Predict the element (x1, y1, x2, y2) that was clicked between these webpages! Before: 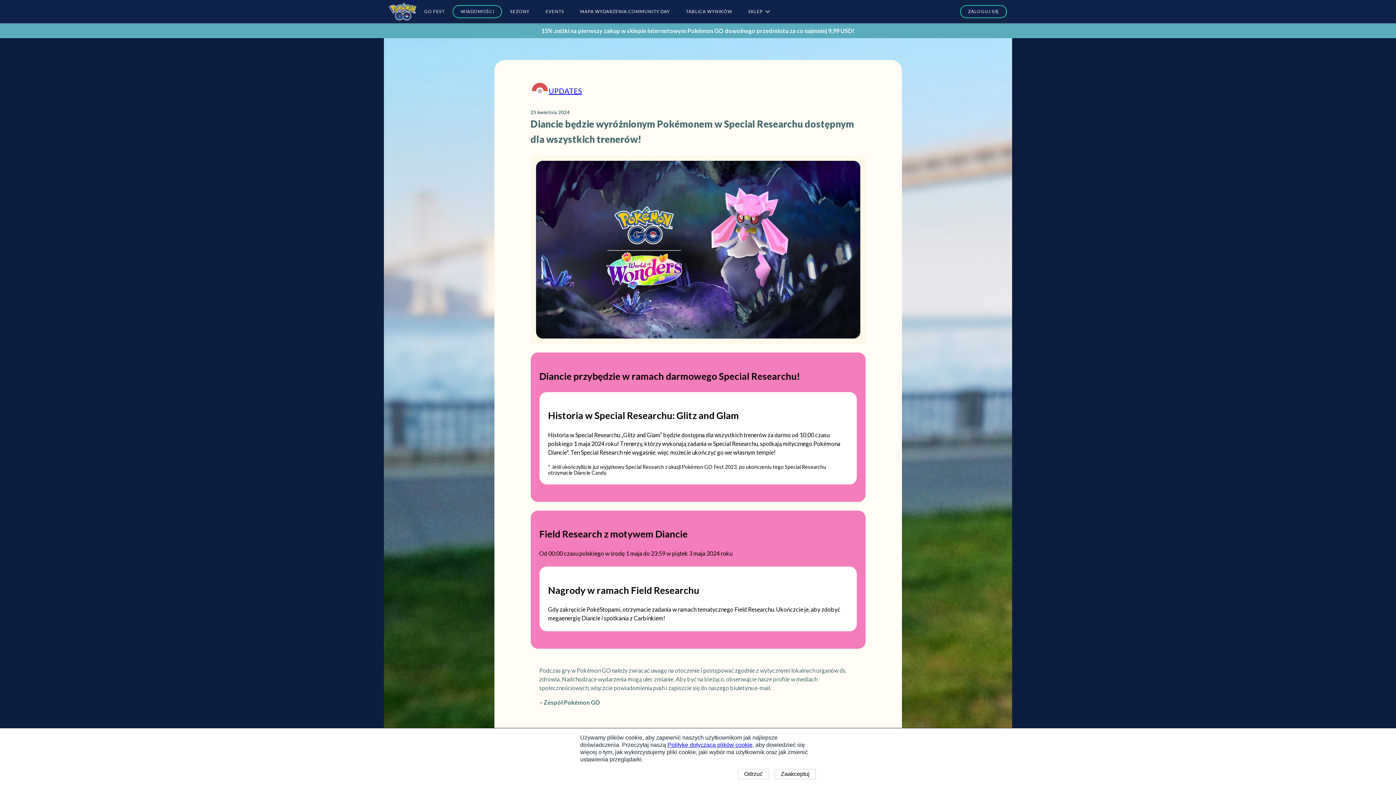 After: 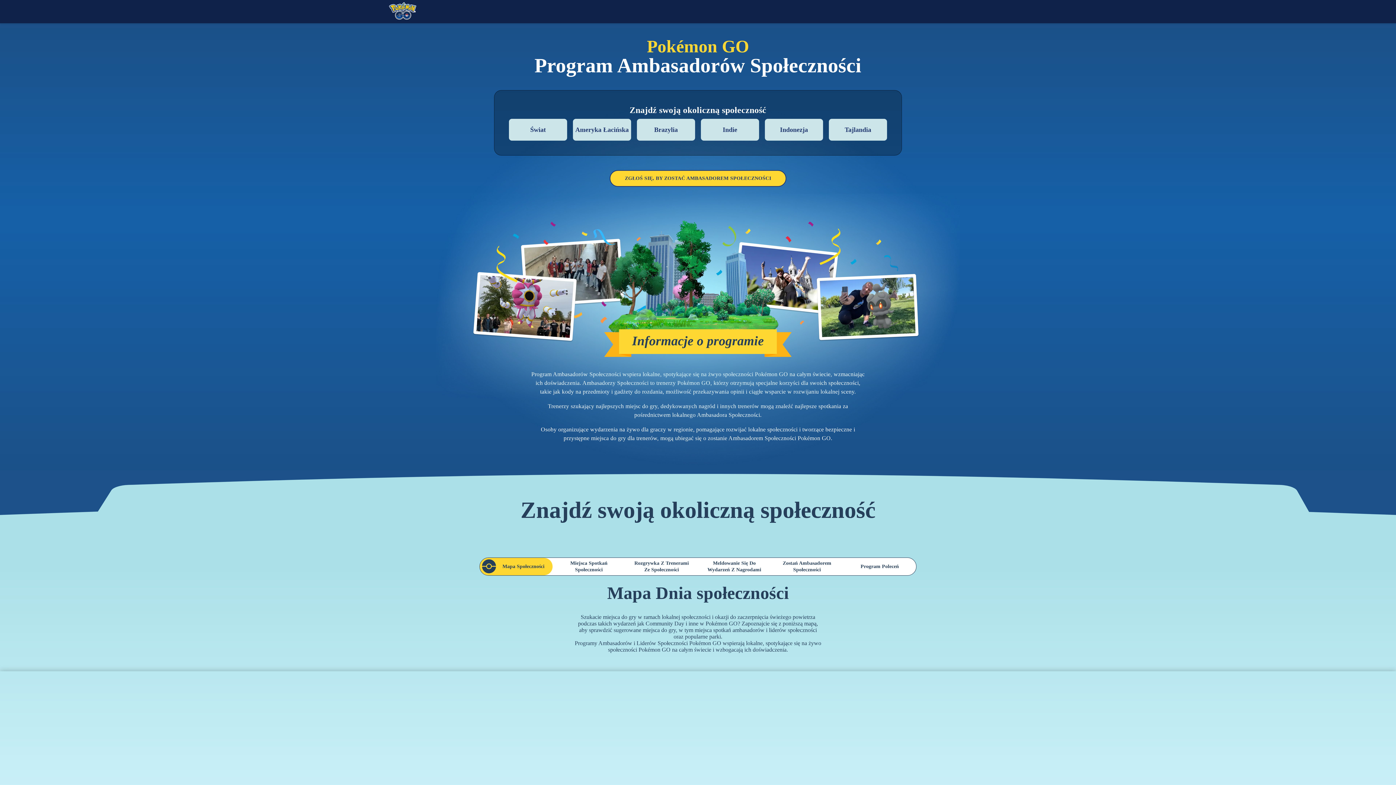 Action: bbox: (572, 5, 678, 18) label: MAPA WYDARZENIA COMMUNITY DAY